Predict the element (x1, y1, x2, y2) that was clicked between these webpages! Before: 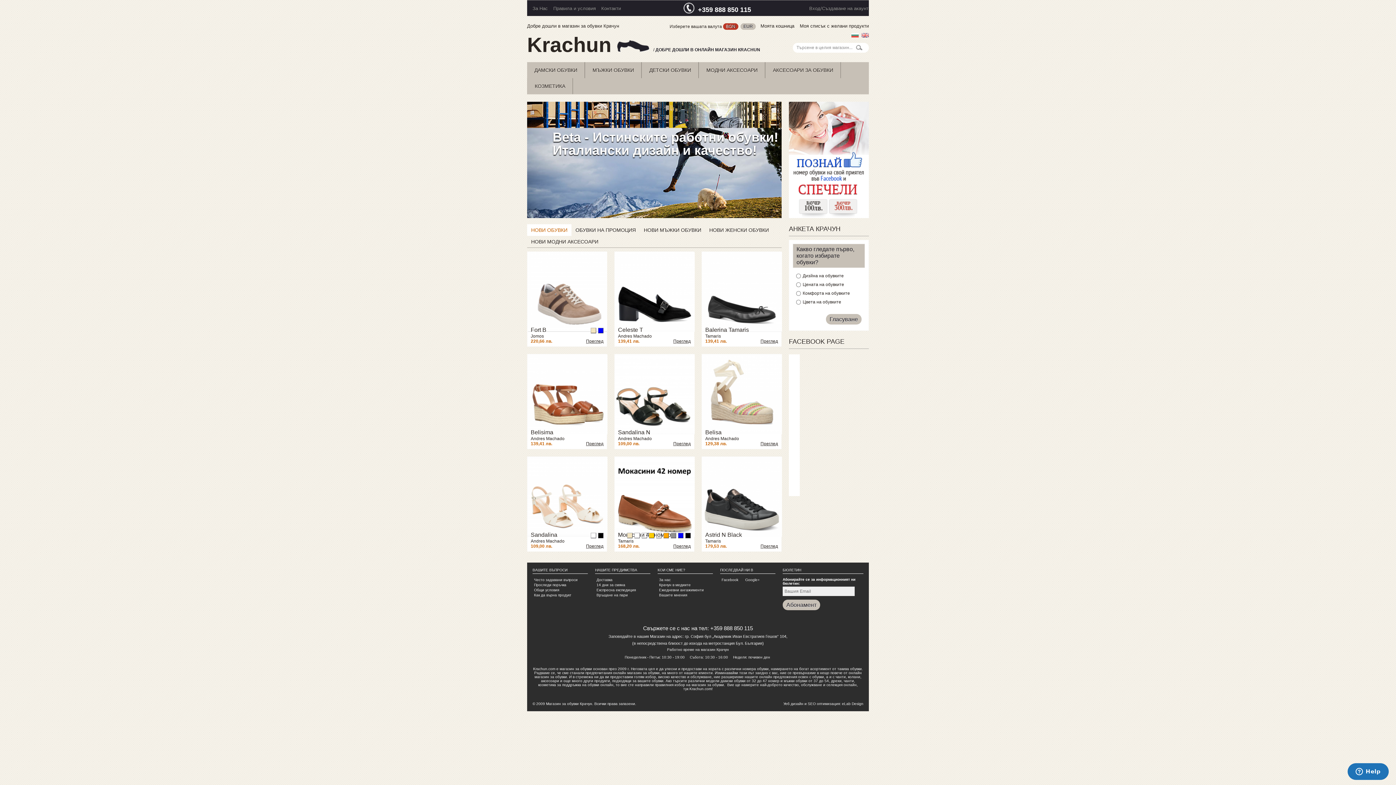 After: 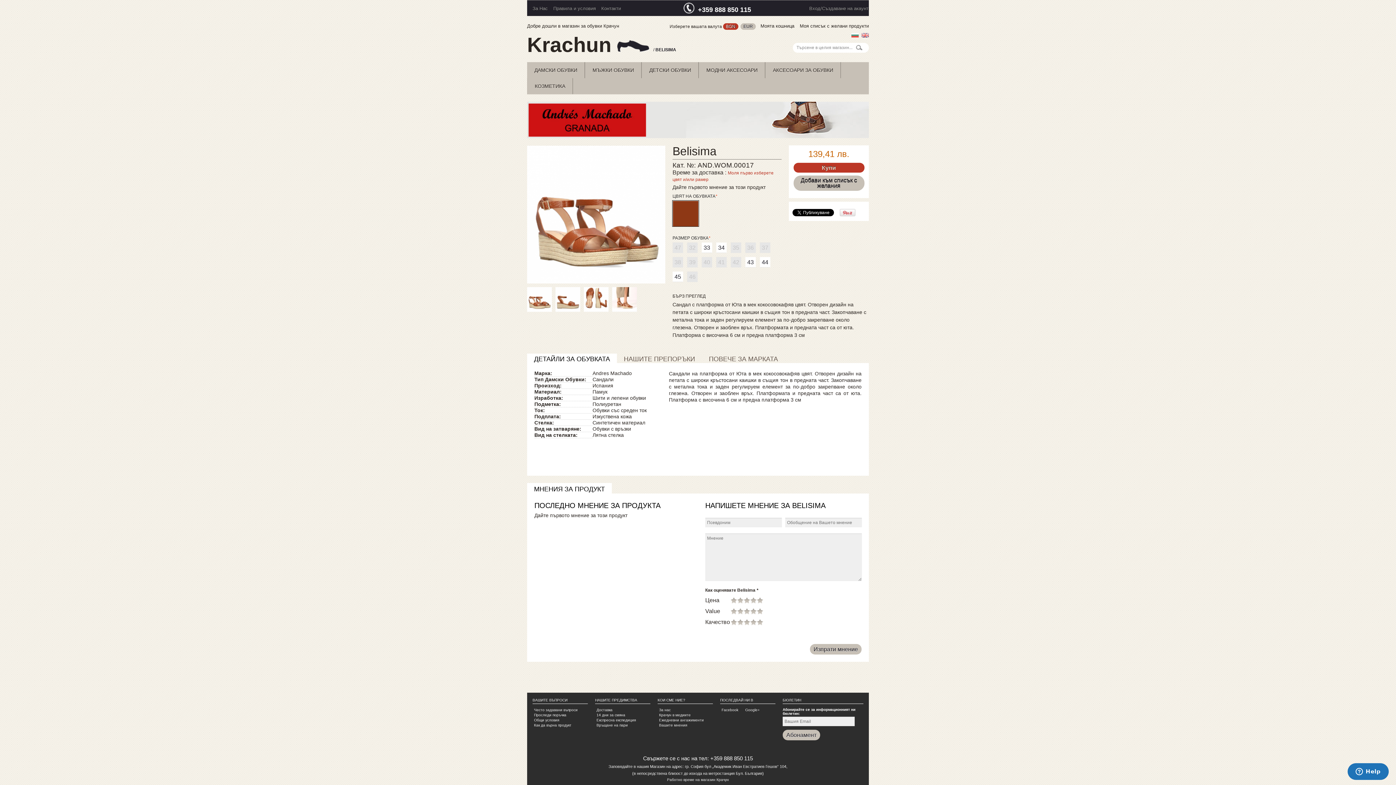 Action: bbox: (527, 354, 606, 434)